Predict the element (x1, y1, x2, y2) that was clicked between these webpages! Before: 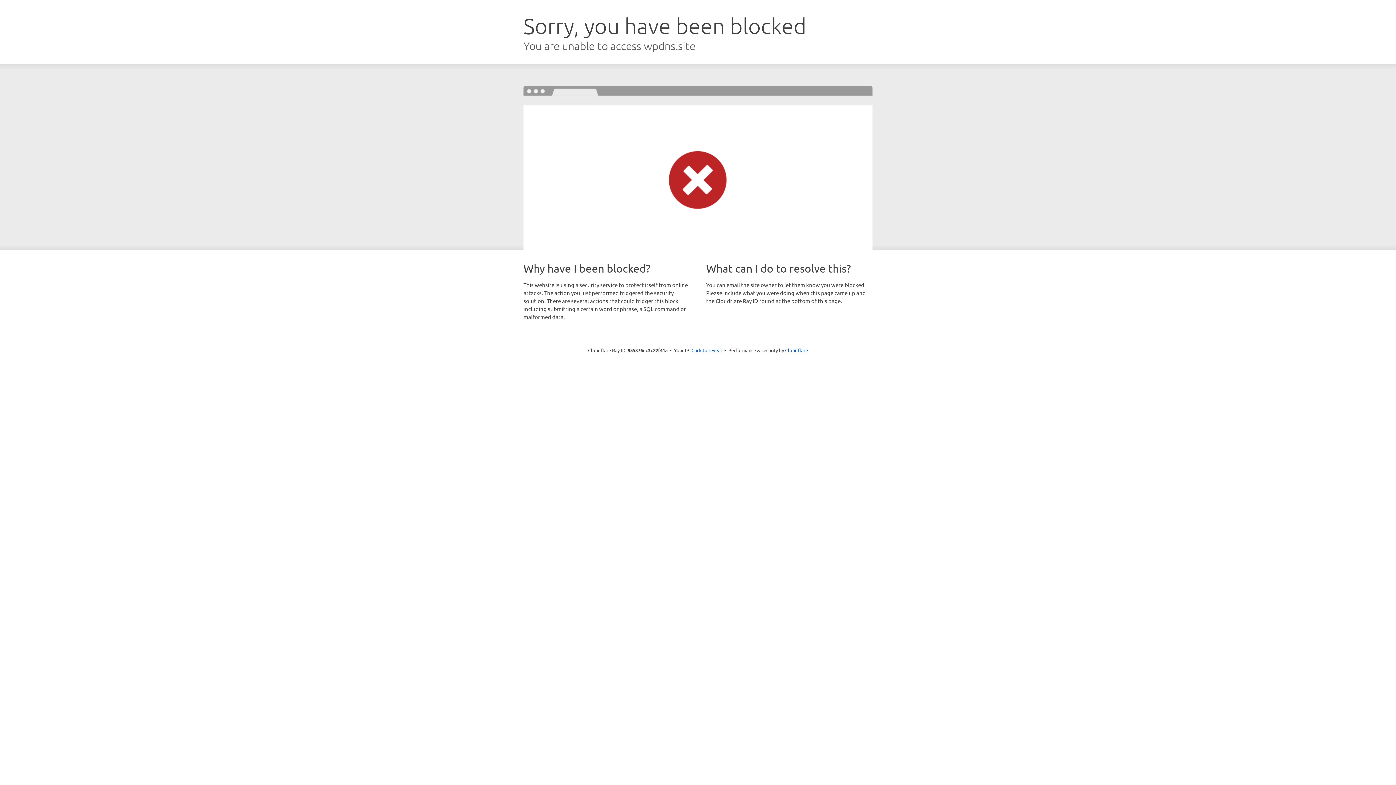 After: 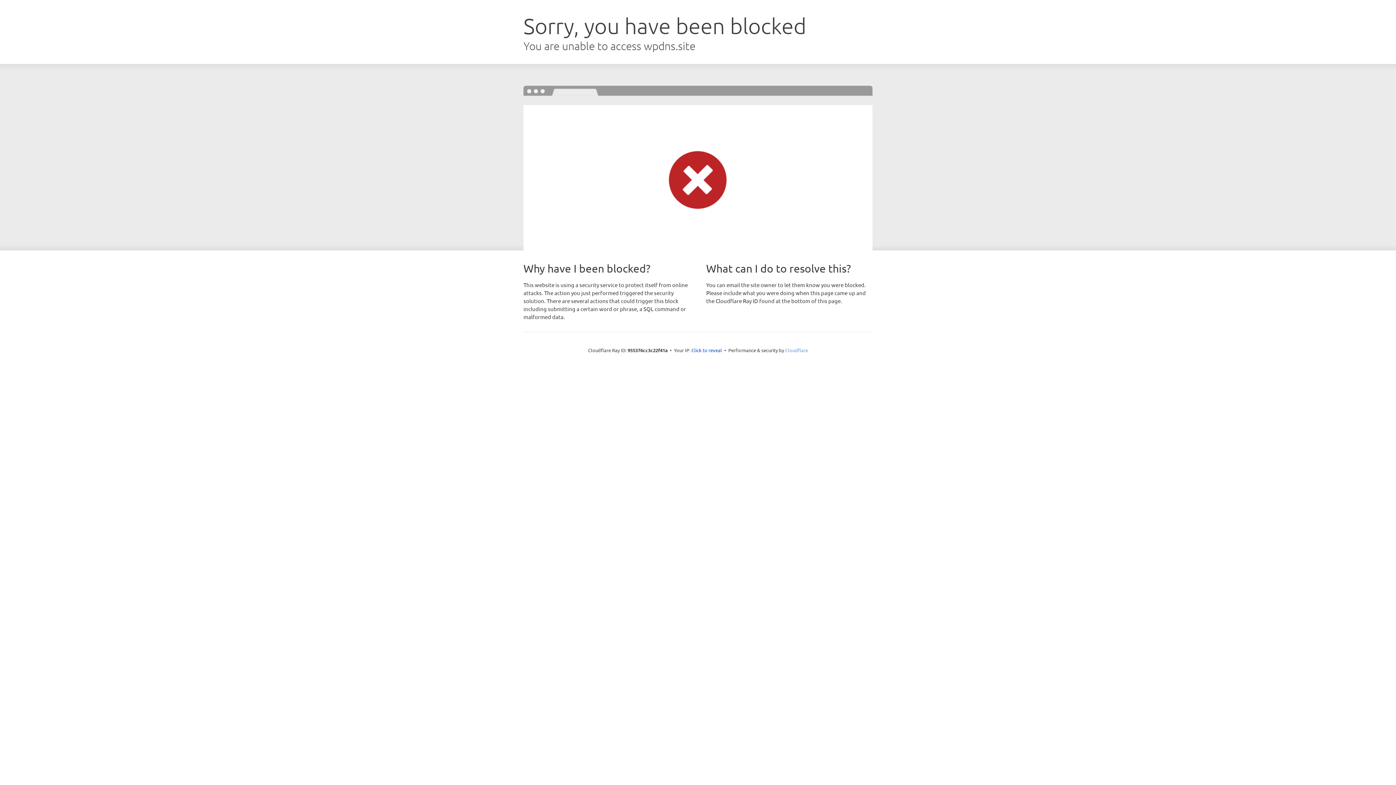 Action: bbox: (785, 347, 808, 353) label: Cloudflare